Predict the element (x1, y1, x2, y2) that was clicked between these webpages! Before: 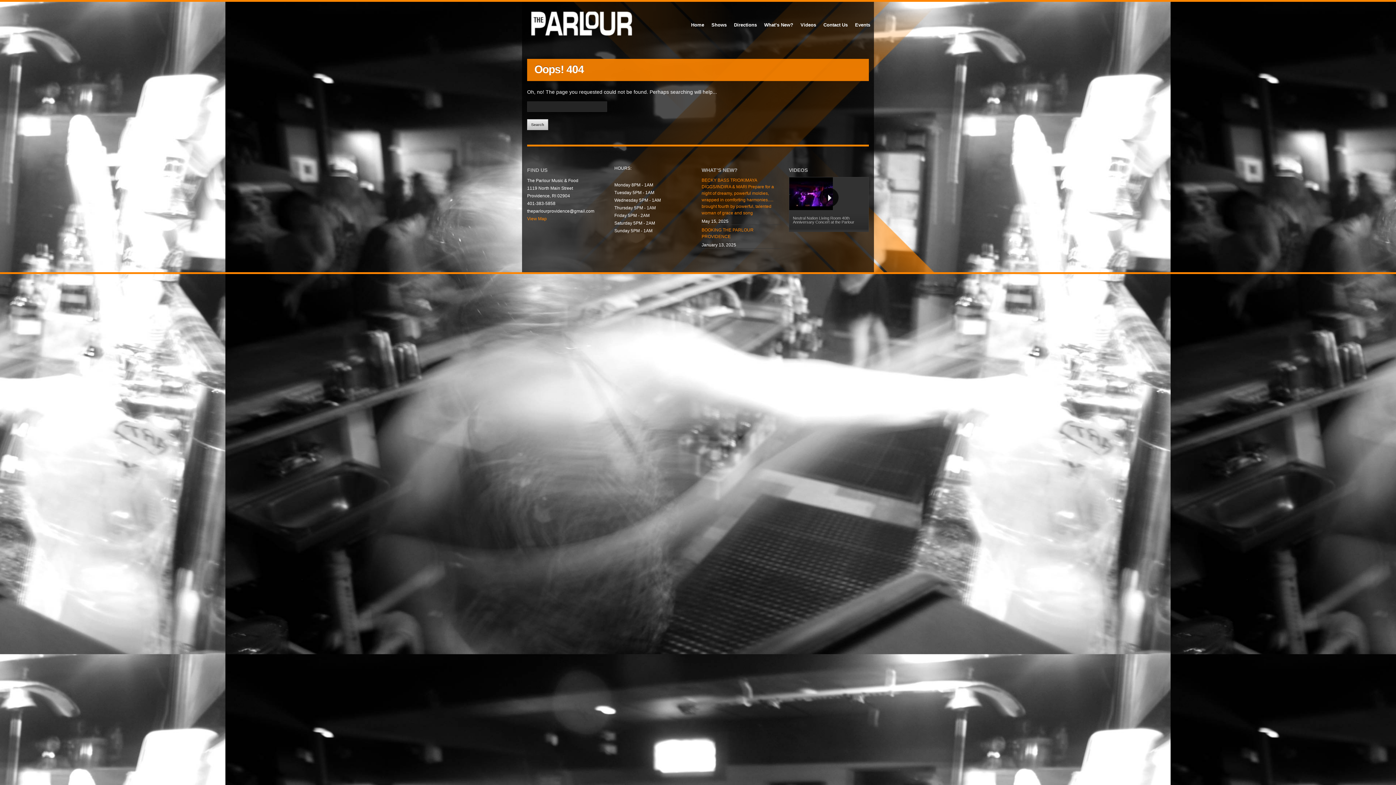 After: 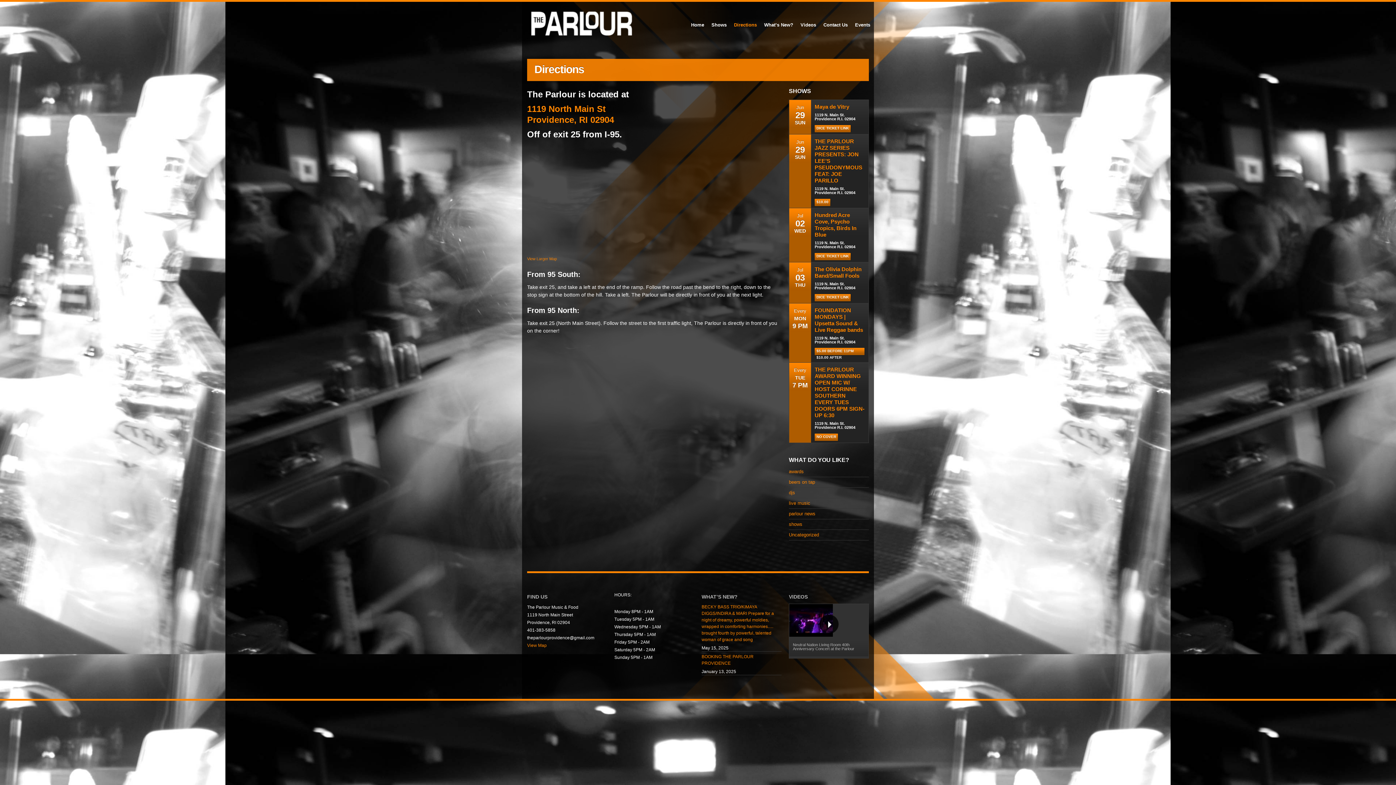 Action: label: Directions bbox: (730, 18, 760, 32)